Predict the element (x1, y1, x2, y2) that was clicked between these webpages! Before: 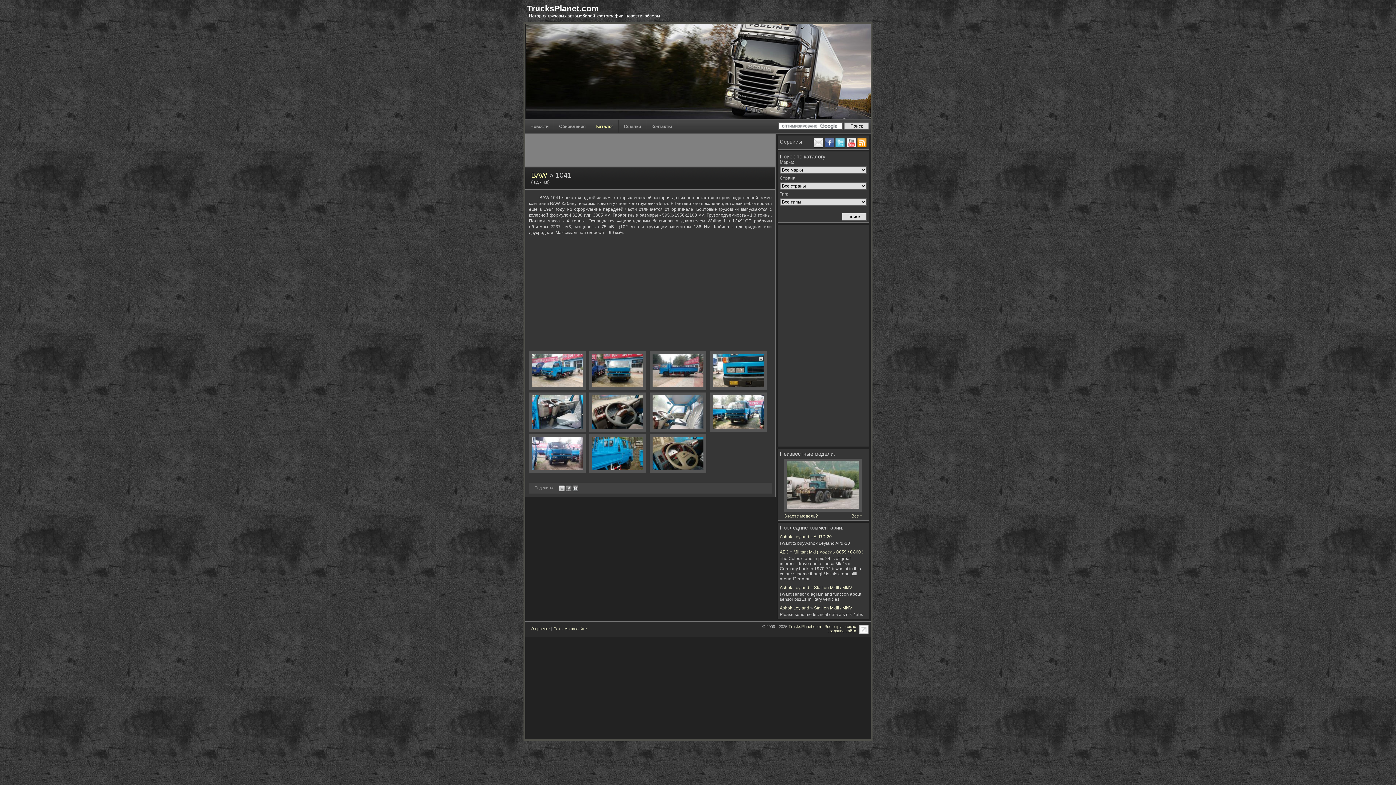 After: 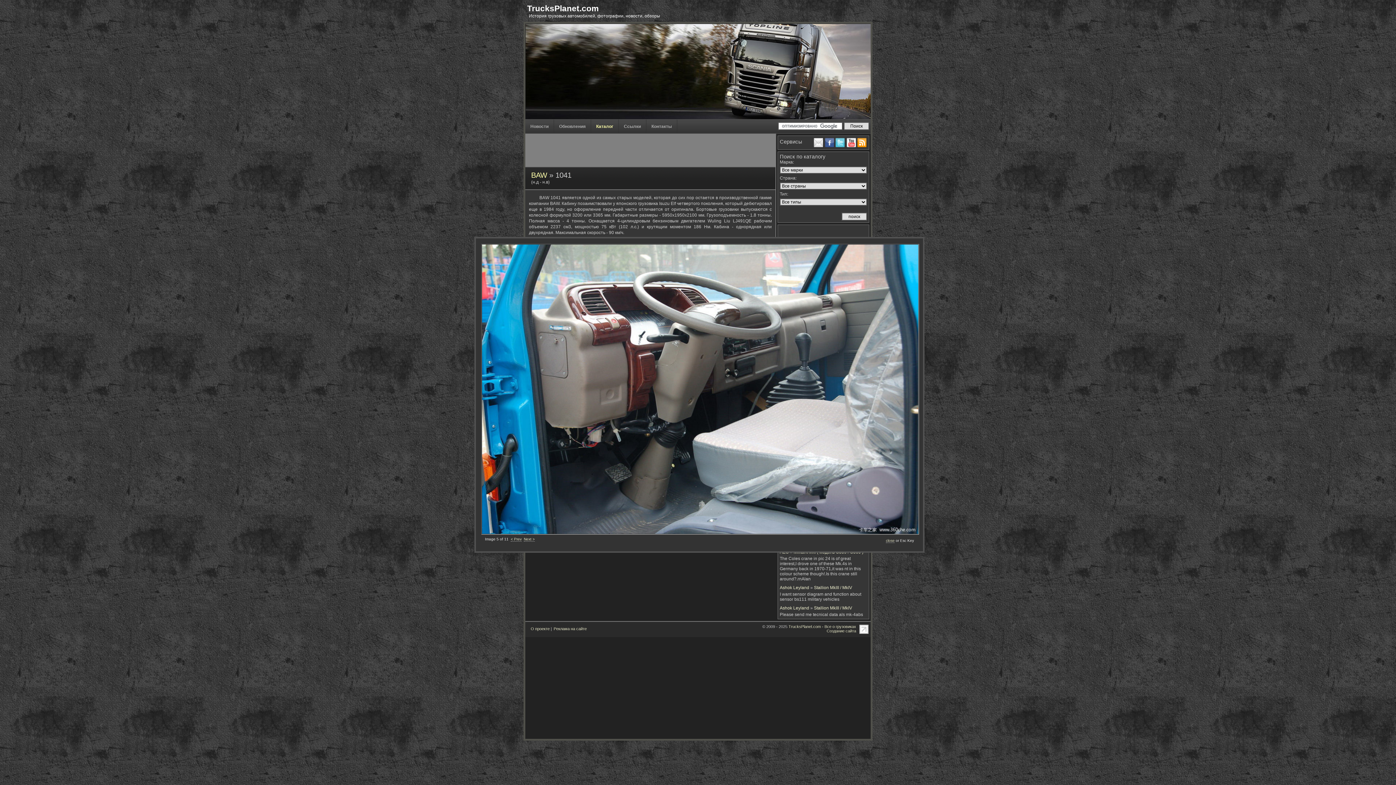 Action: bbox: (529, 427, 585, 432)